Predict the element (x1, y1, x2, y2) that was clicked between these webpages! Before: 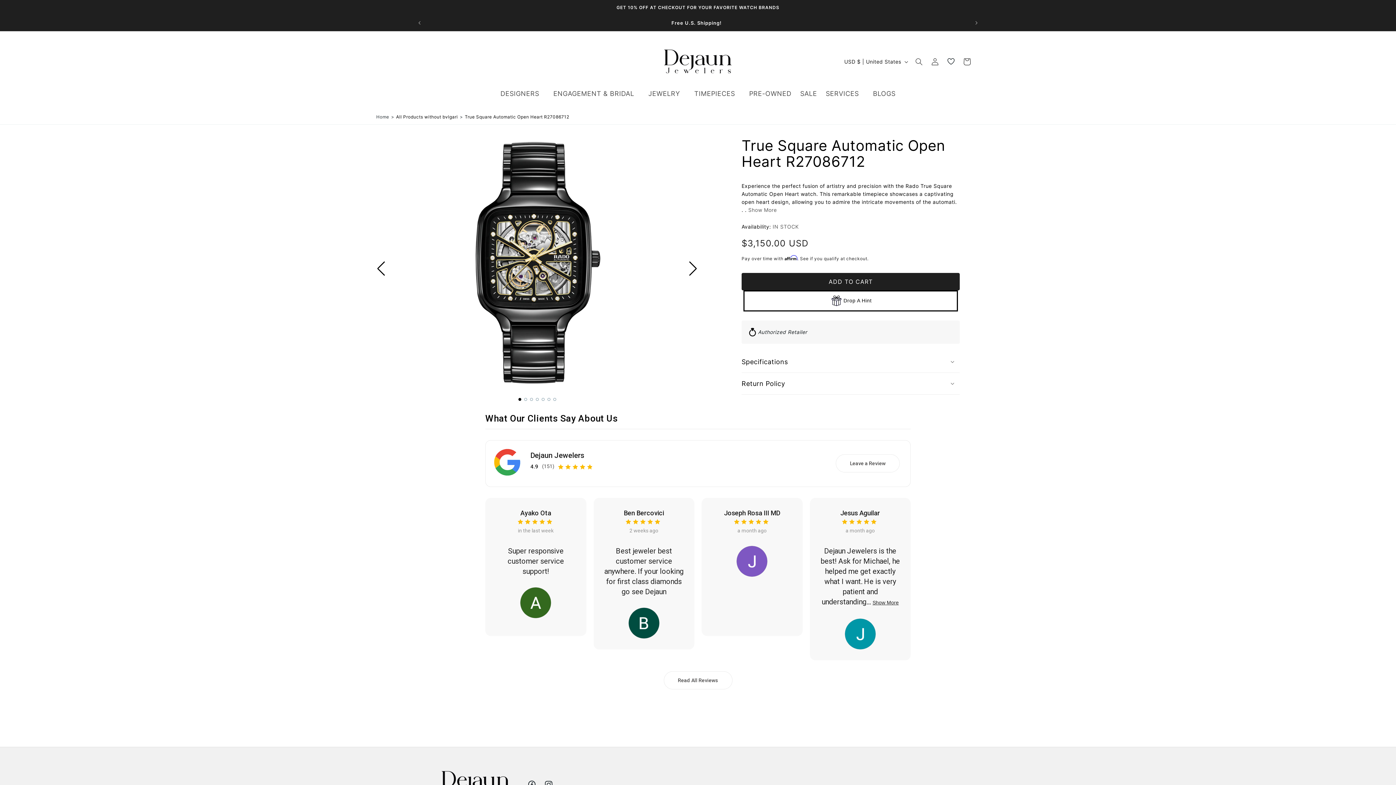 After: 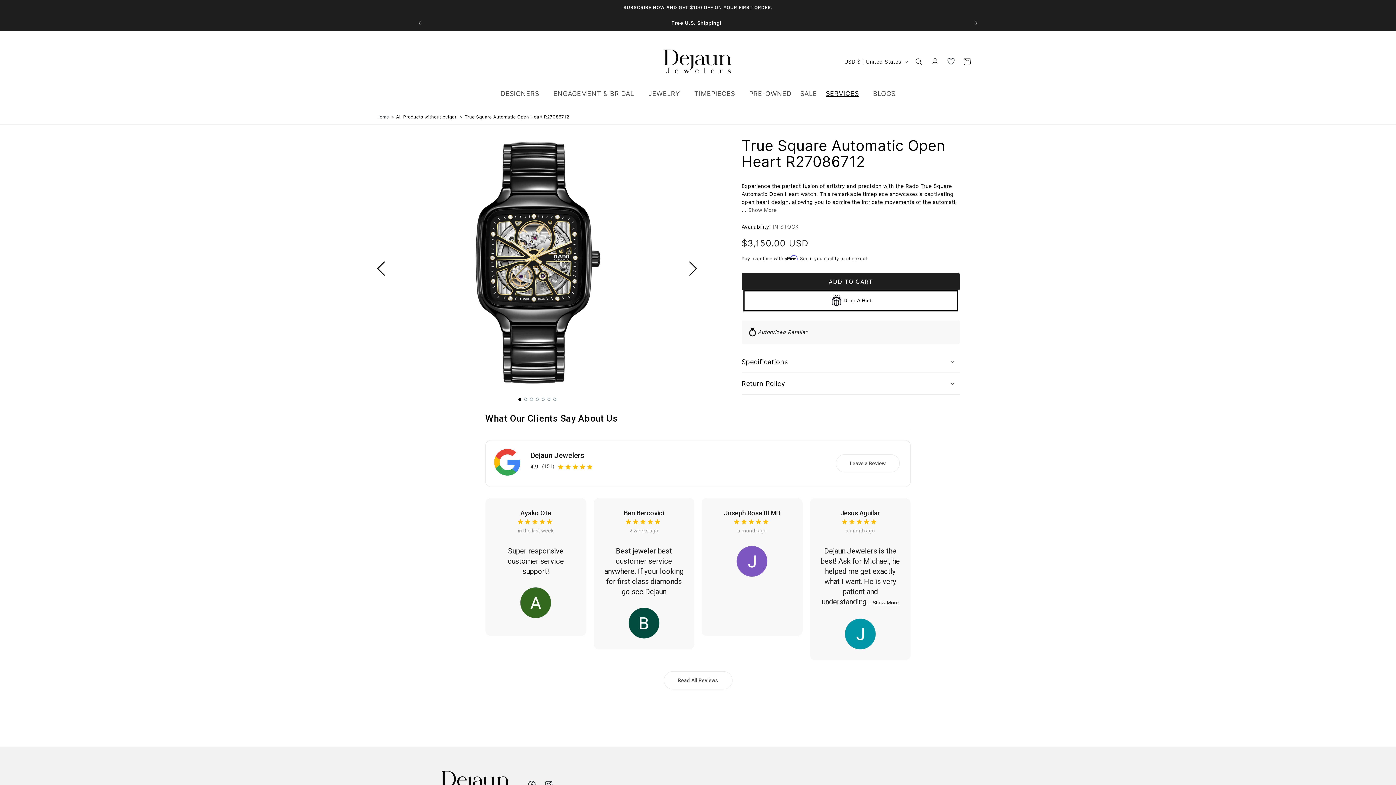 Action: bbox: (821, 84, 868, 102) label: SERVICES